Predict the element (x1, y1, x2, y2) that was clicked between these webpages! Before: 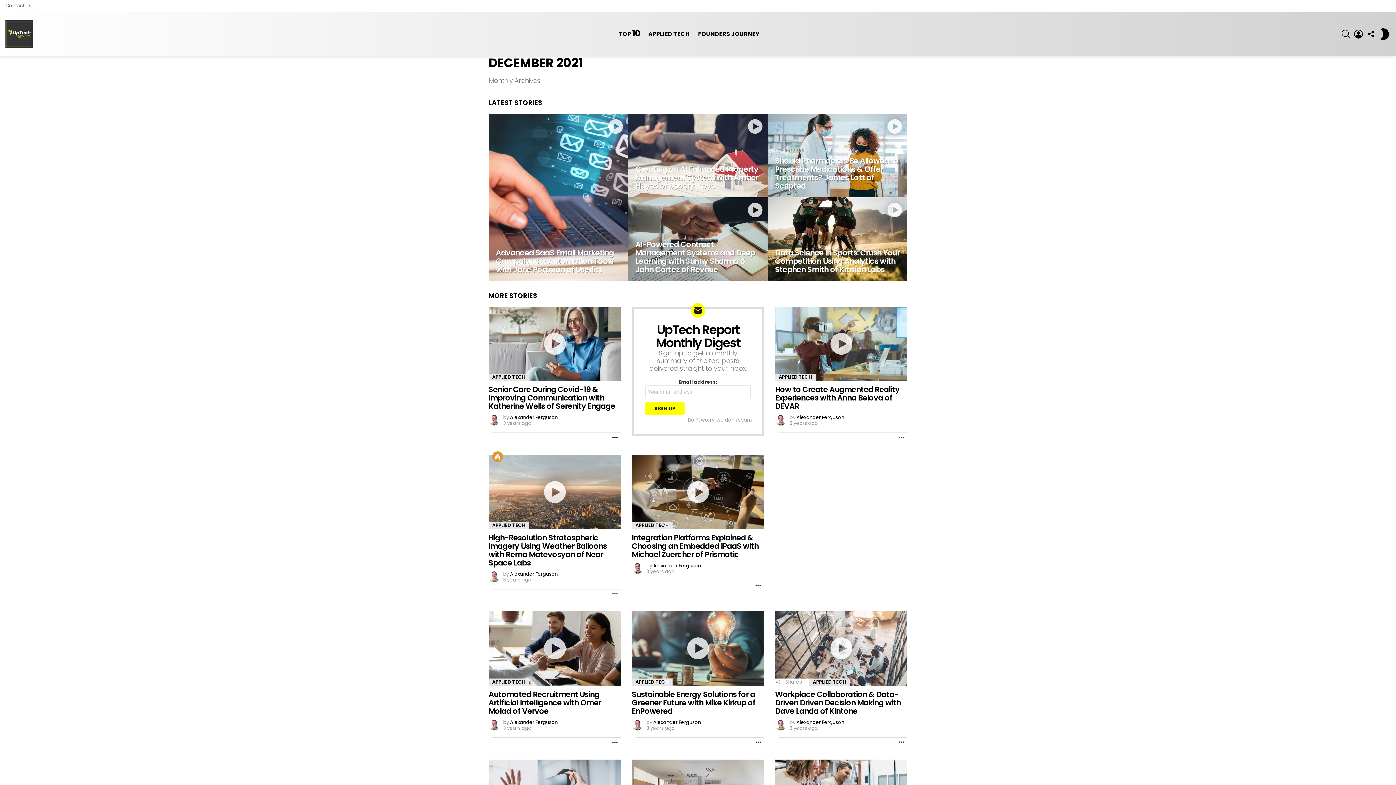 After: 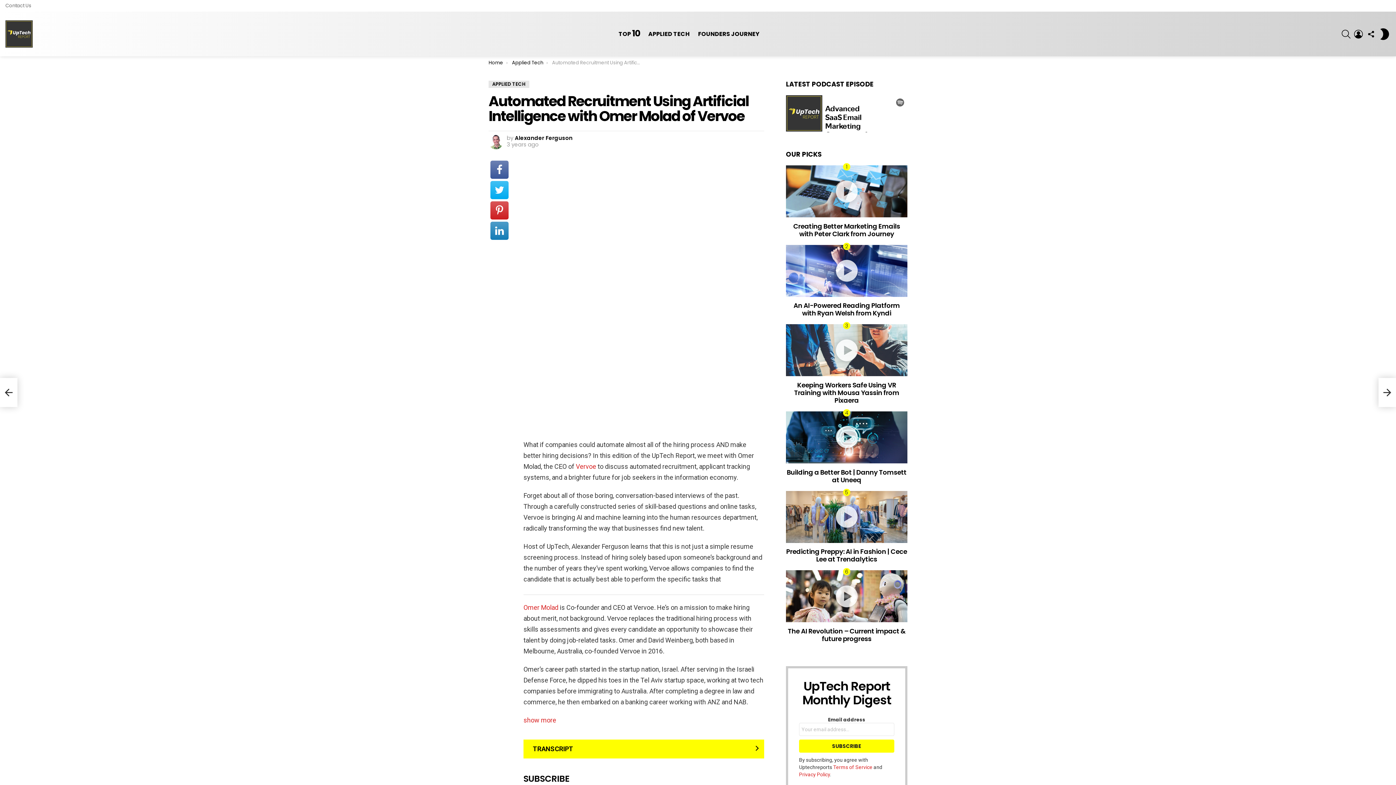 Action: label: Automated Recruitment Using Artificial Intelligence with Omer Molad of Vervoe bbox: (488, 689, 601, 716)